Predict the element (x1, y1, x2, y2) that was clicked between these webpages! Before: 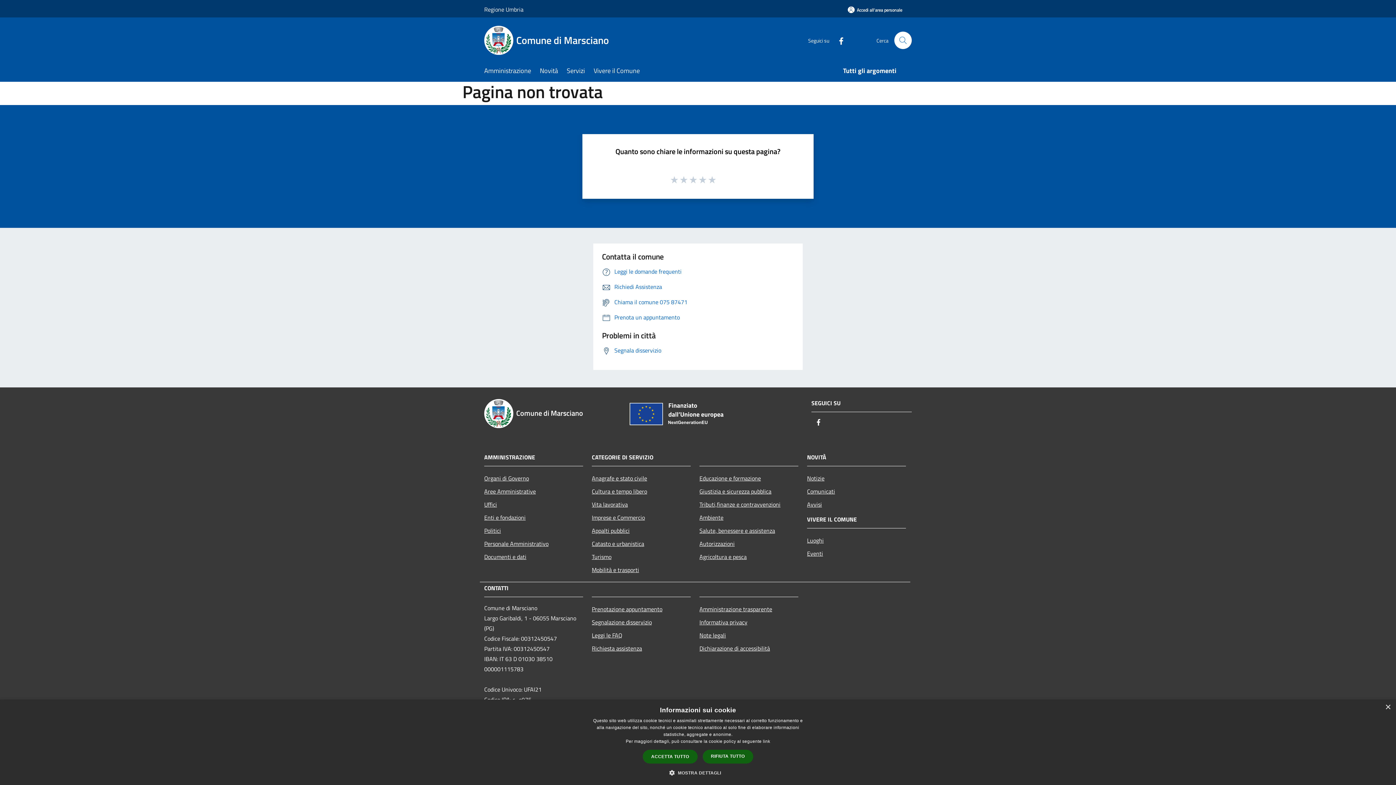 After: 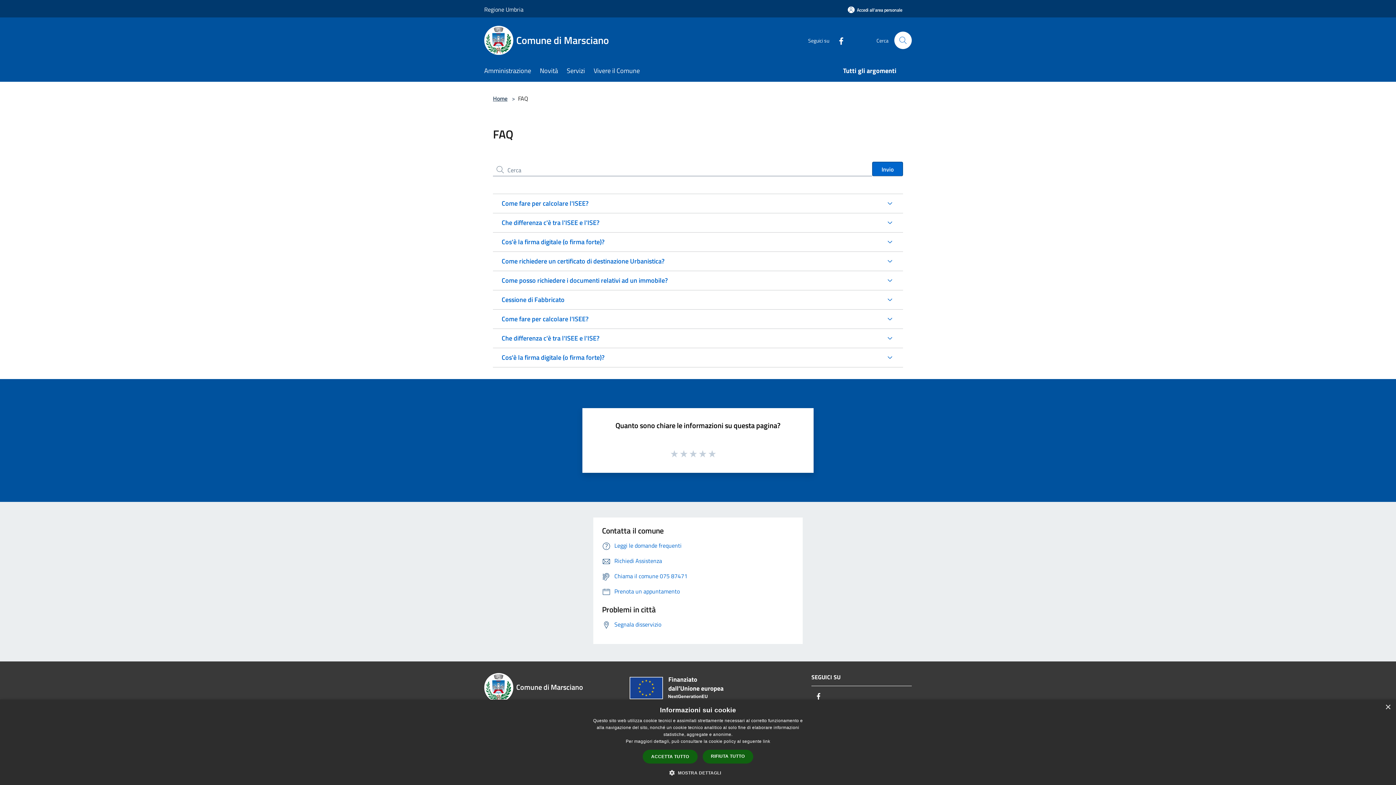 Action: label: Leggi le FAQ bbox: (592, 628, 690, 642)